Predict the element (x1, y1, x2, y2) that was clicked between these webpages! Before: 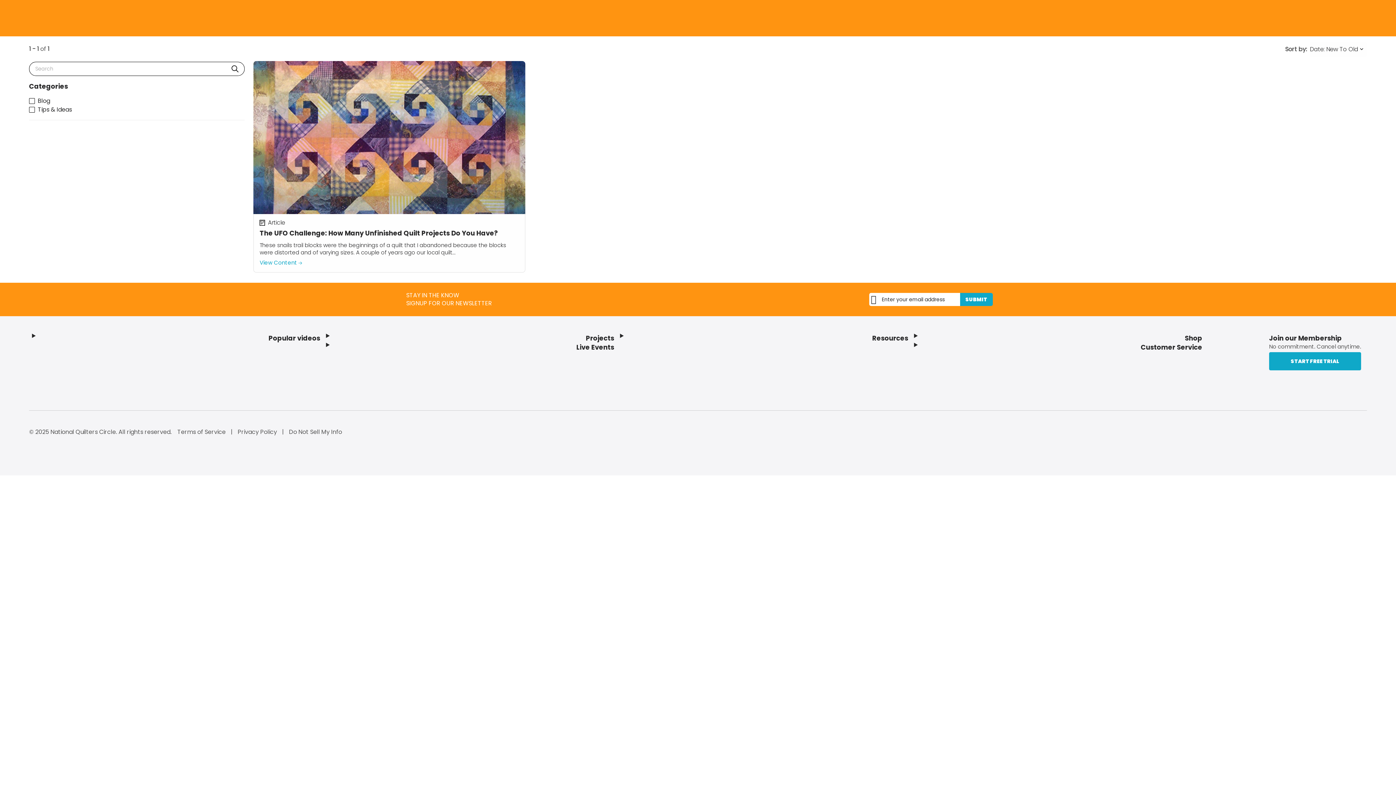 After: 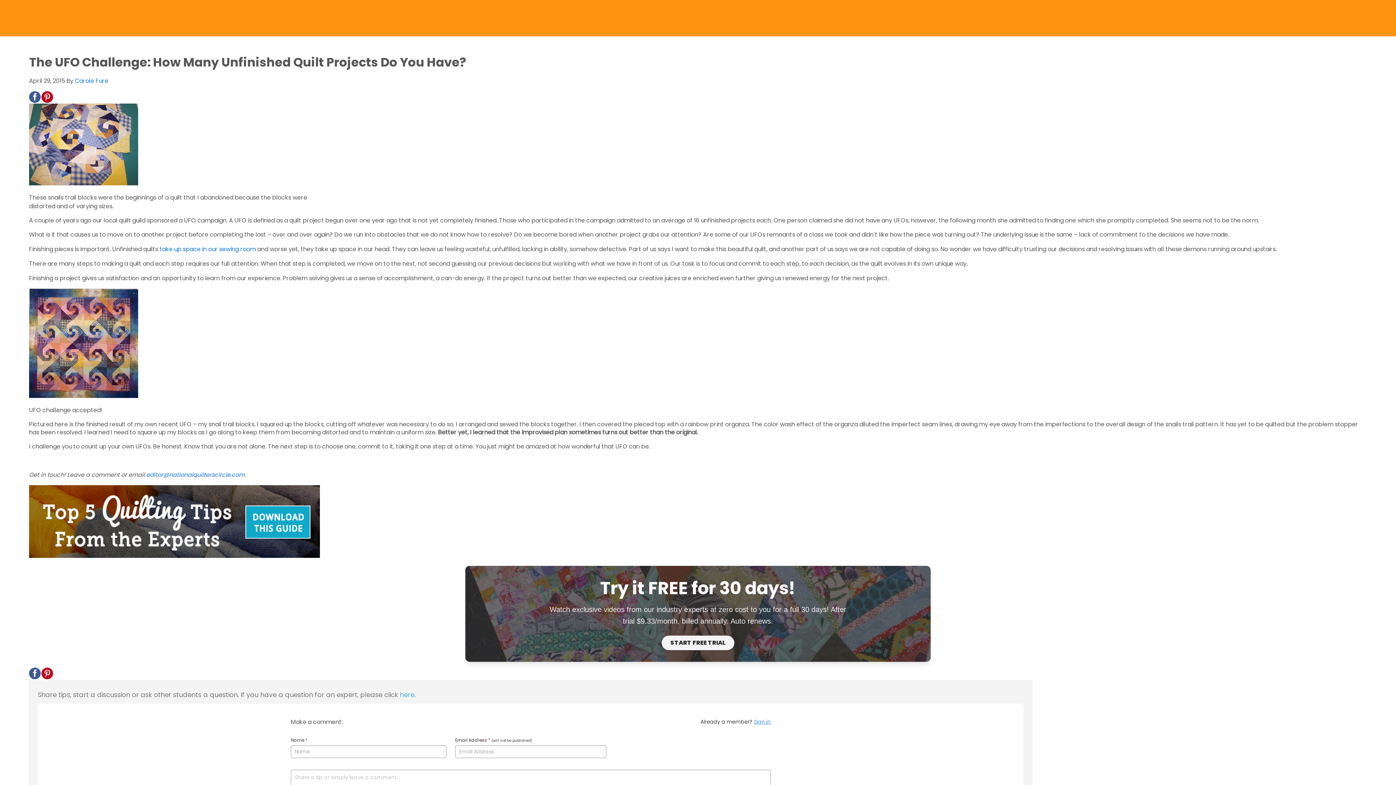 Action: label: The UFO Challenge: How Many Unfinished Quilt Projects Do You Have? bbox: (253, 61, 525, 272)